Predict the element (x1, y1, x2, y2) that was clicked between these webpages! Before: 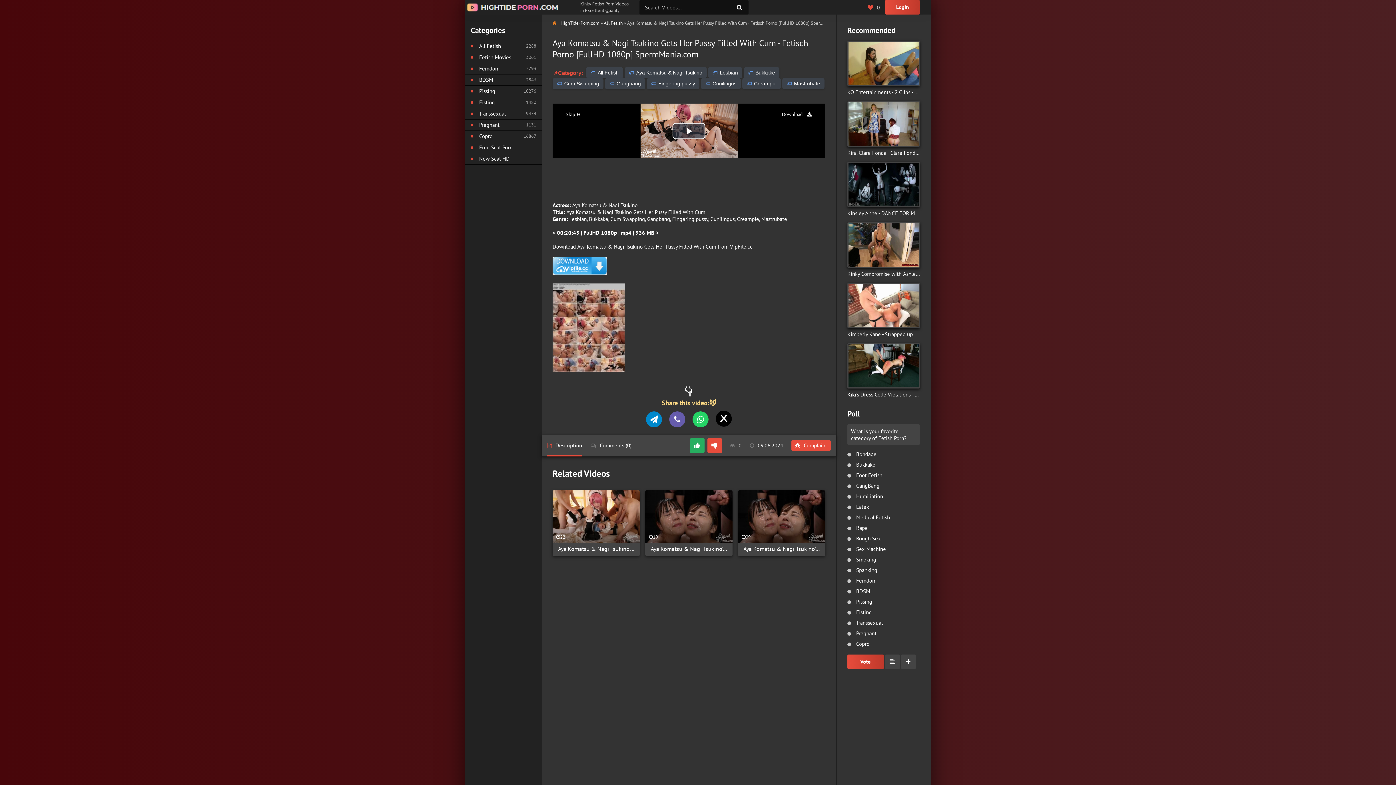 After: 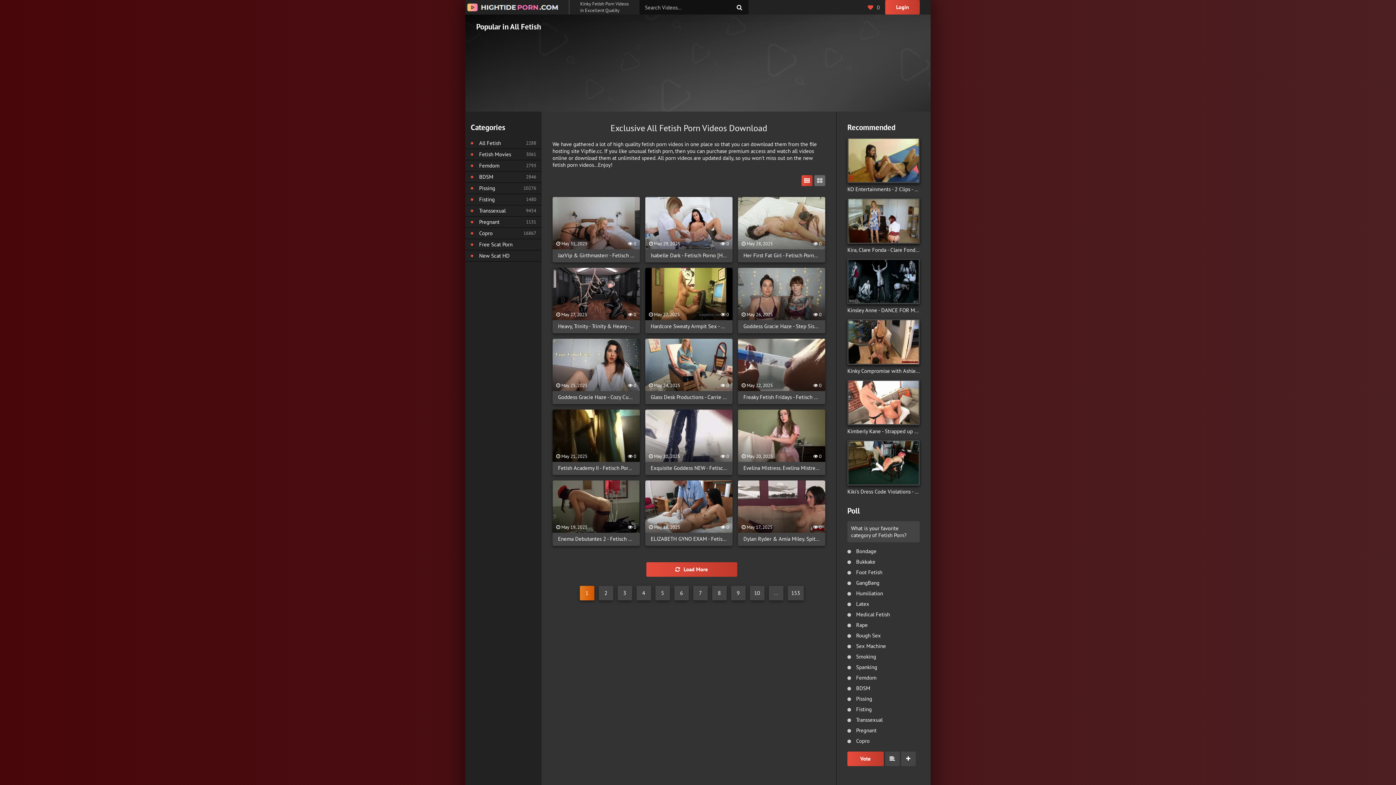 Action: label: All Fetish bbox: (465, 40, 541, 52)